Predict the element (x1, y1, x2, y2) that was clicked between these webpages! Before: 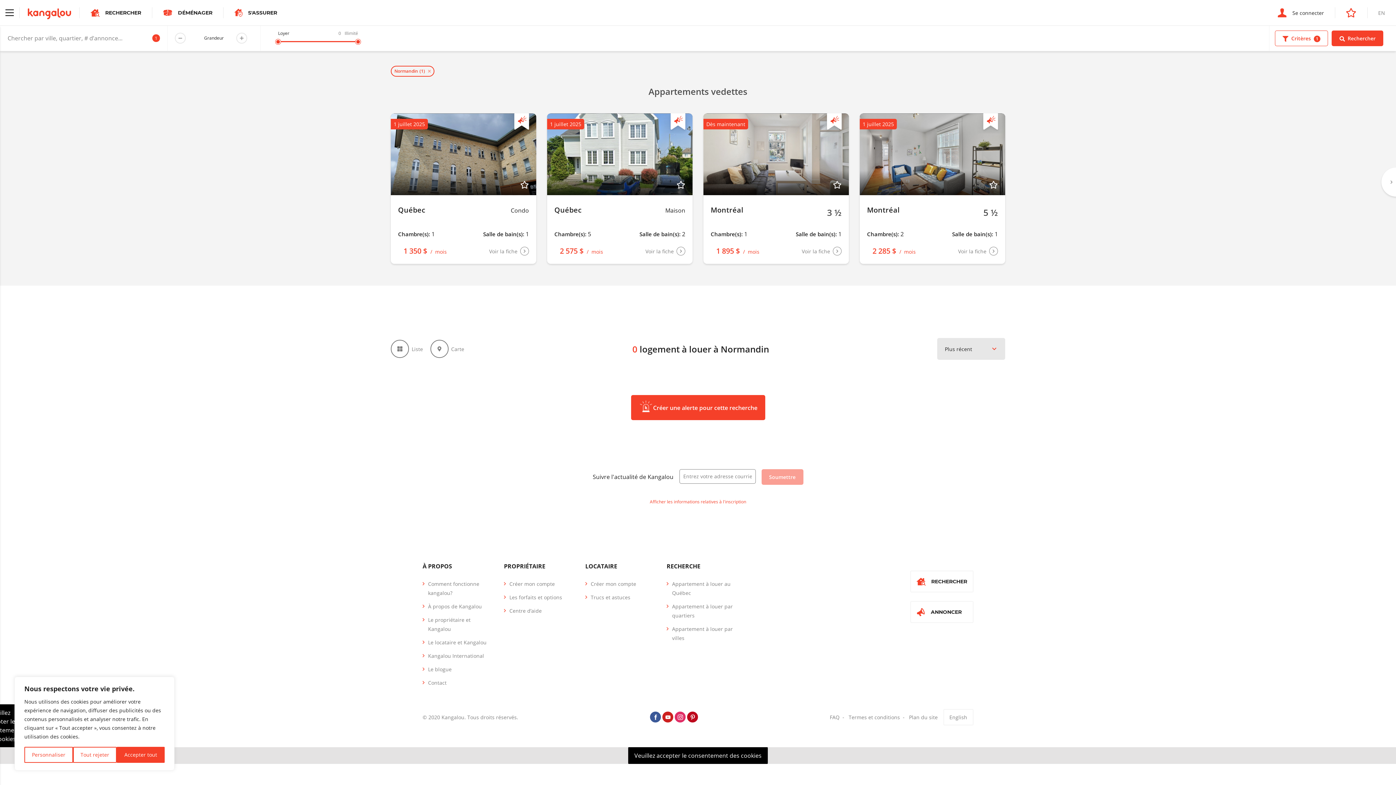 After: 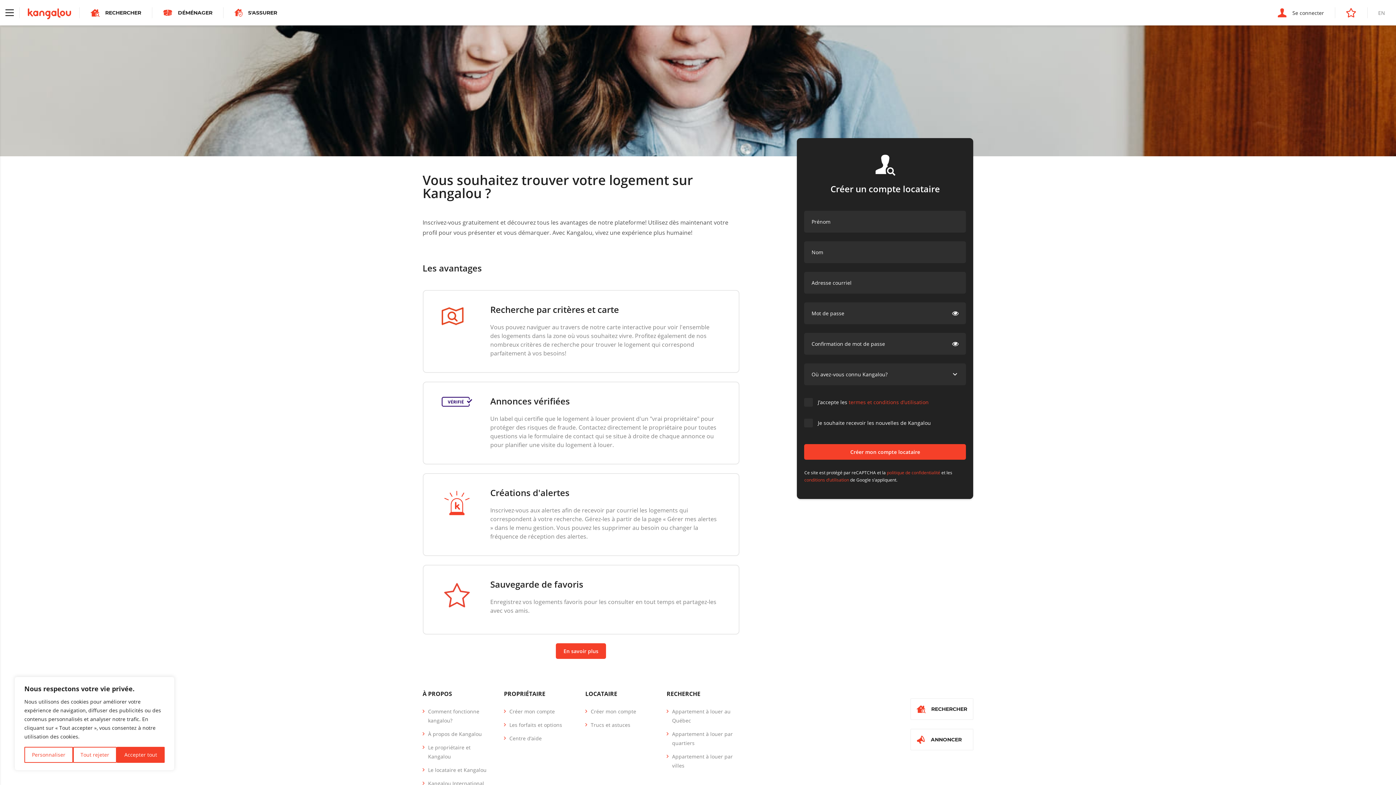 Action: bbox: (590, 579, 655, 588) label: Créer mon compte